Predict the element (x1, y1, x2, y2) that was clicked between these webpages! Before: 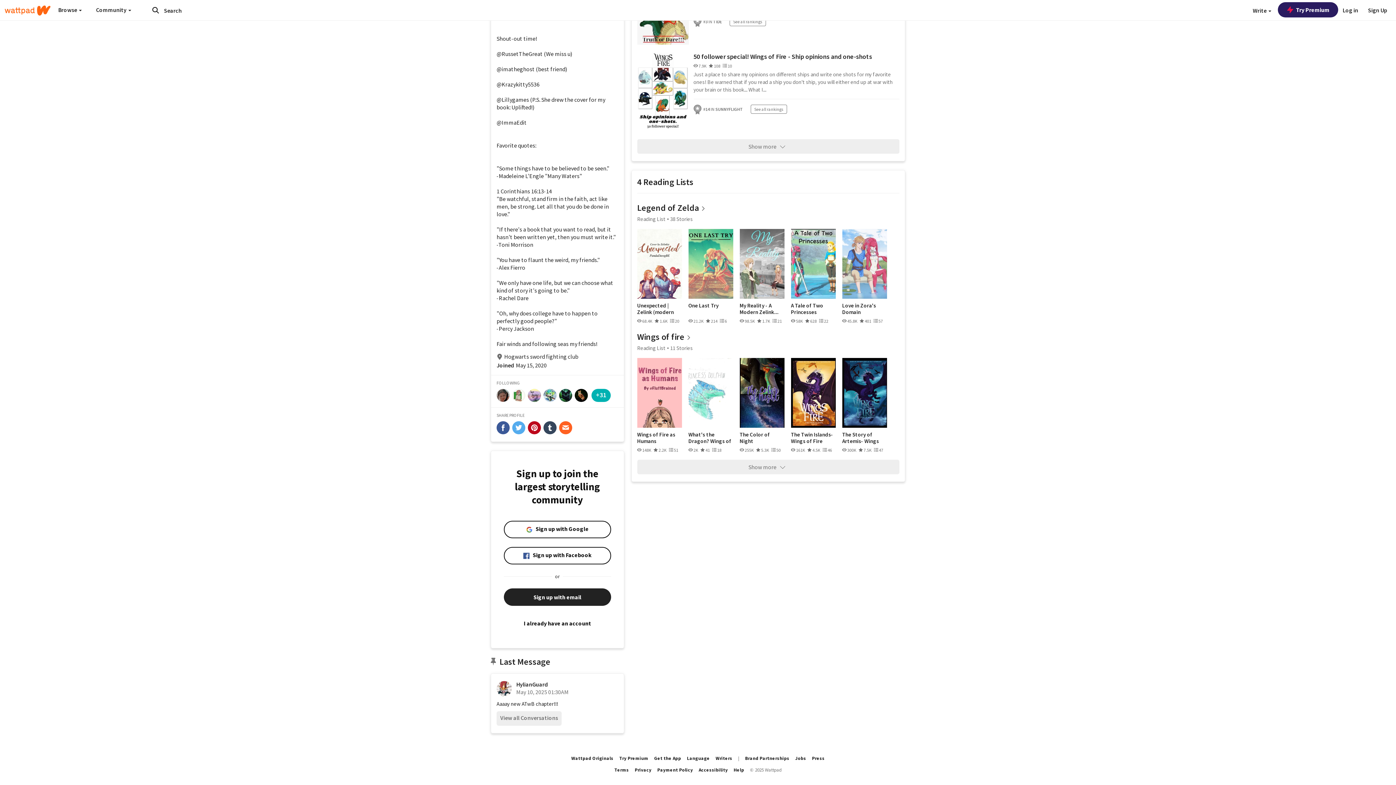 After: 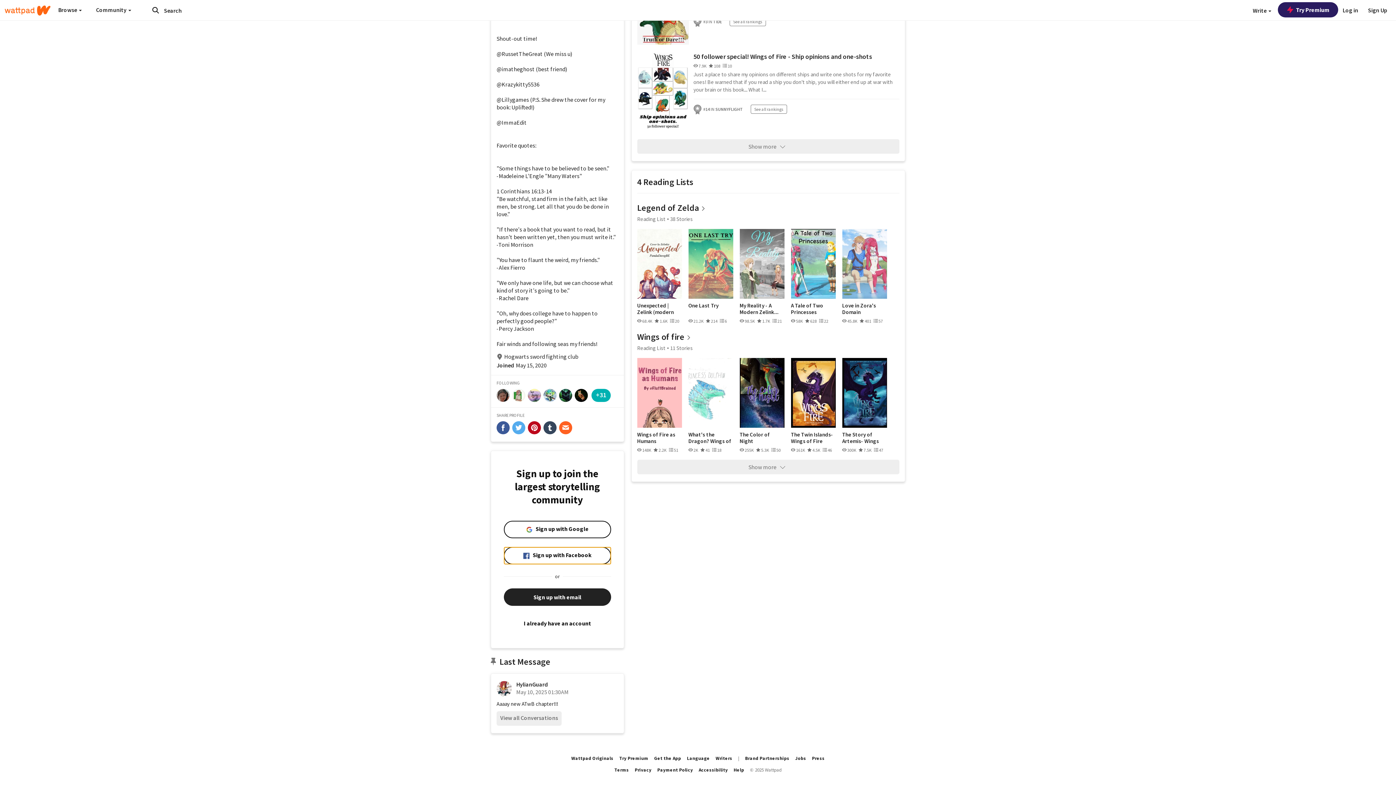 Action: bbox: (504, 547, 611, 564) label: Sign up with Facebook